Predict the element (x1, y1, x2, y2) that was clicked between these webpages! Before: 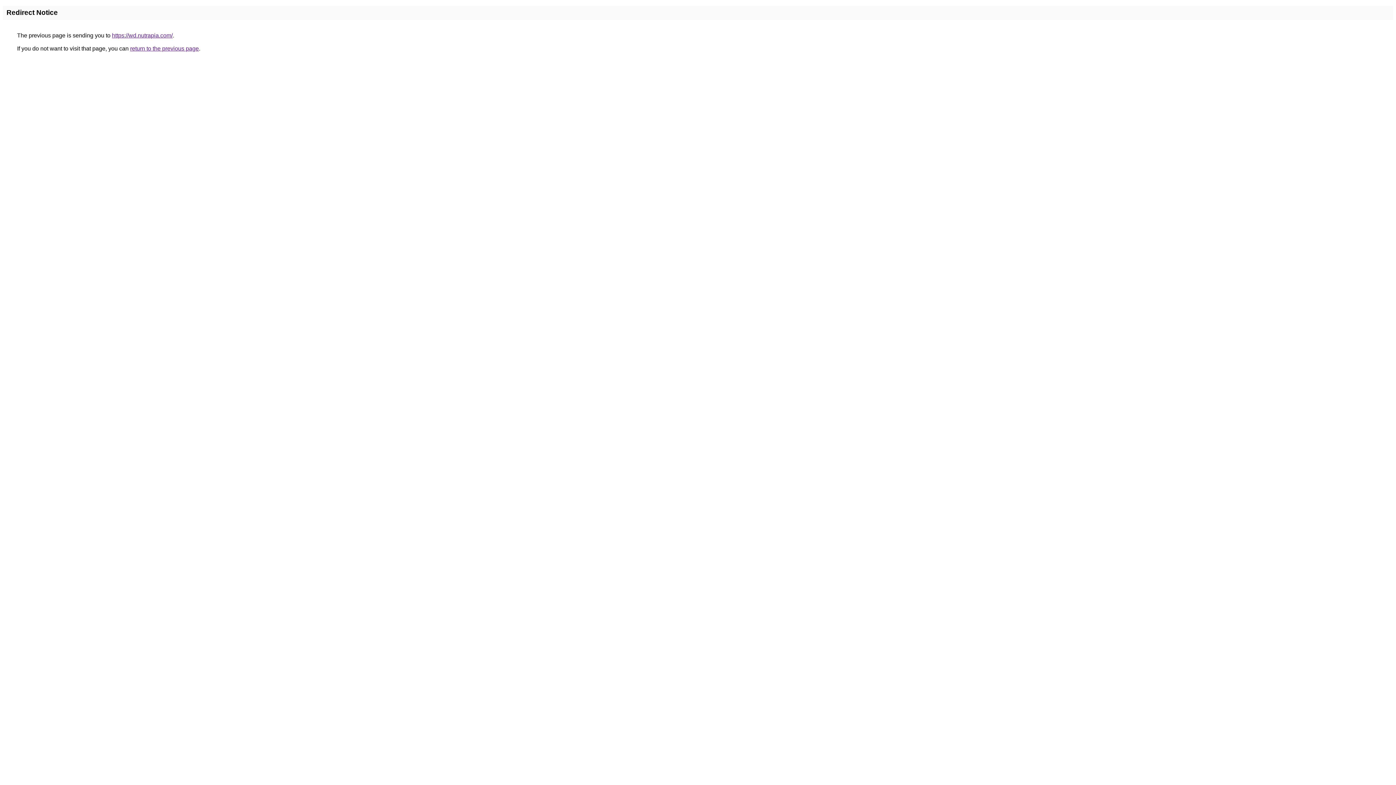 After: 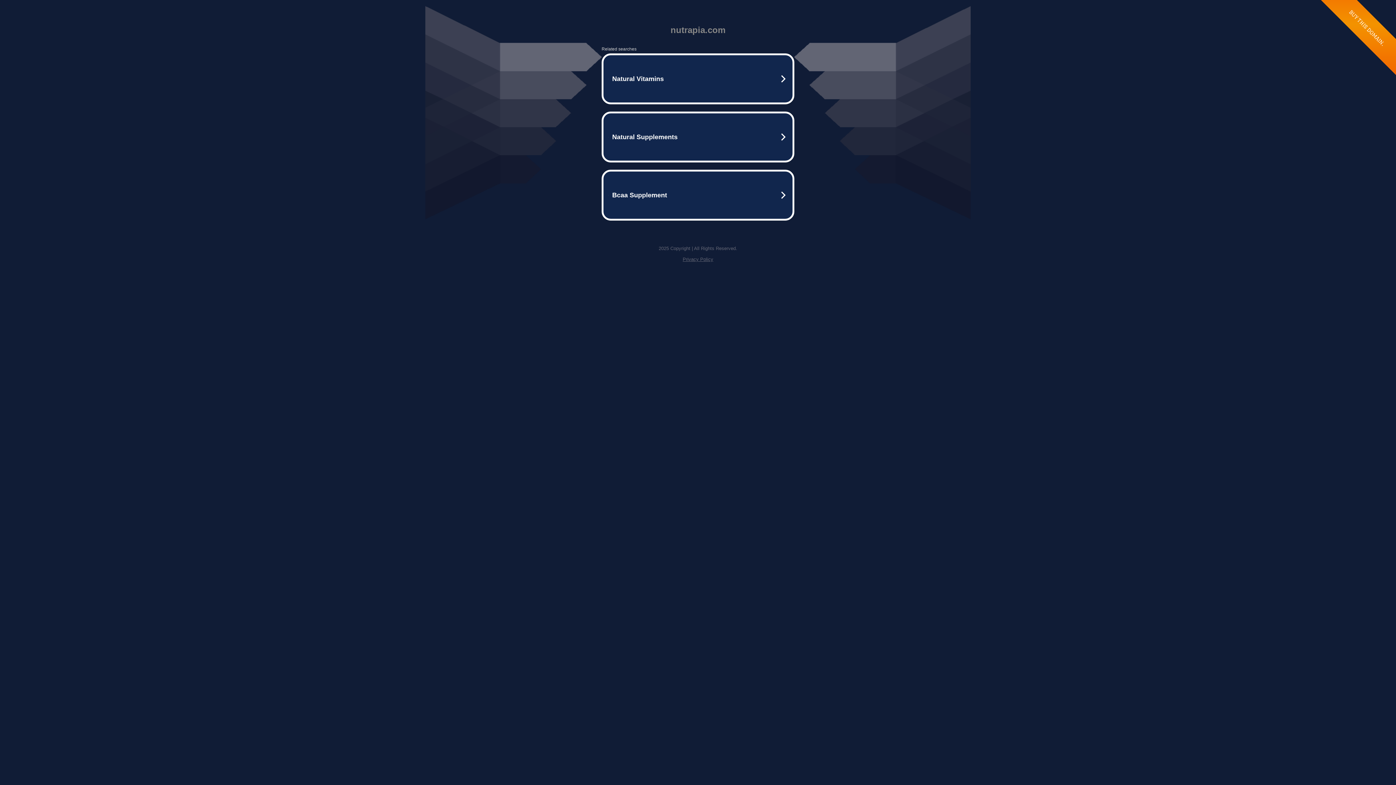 Action: label: https://wd.nutrapia.com/ bbox: (112, 32, 172, 38)